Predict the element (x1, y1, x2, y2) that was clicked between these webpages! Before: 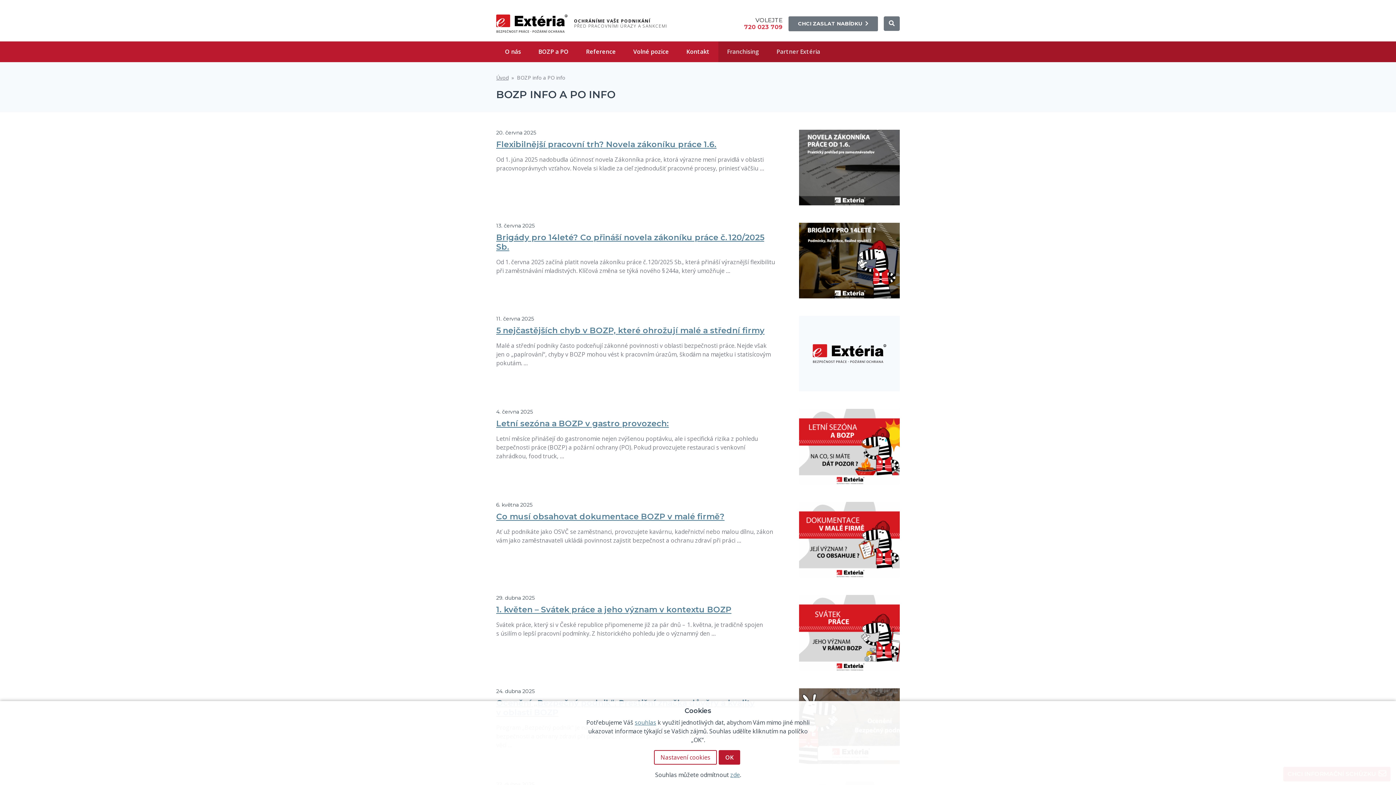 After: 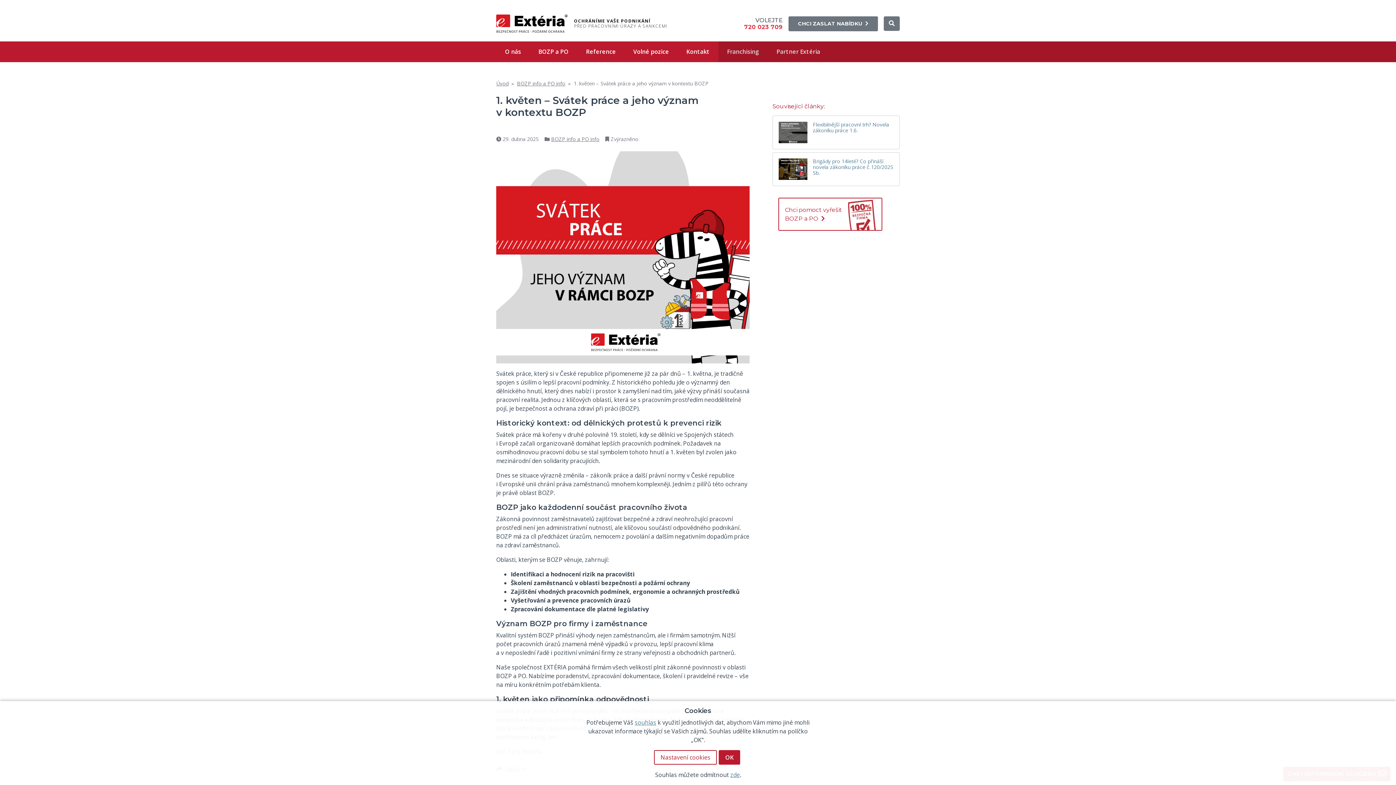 Action: label: 1. květen – Svátek práce a jeho význam v kontextu BOZP bbox: (496, 605, 731, 615)